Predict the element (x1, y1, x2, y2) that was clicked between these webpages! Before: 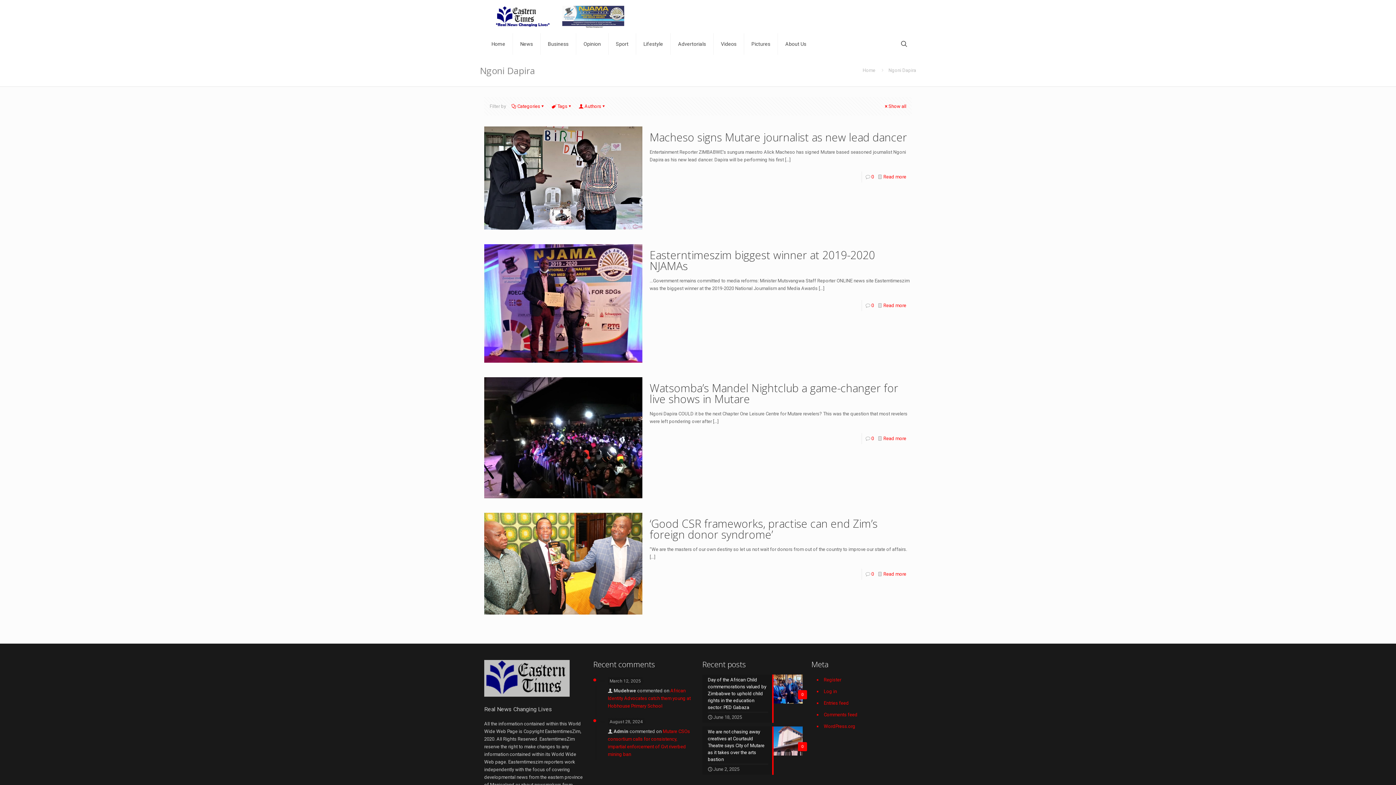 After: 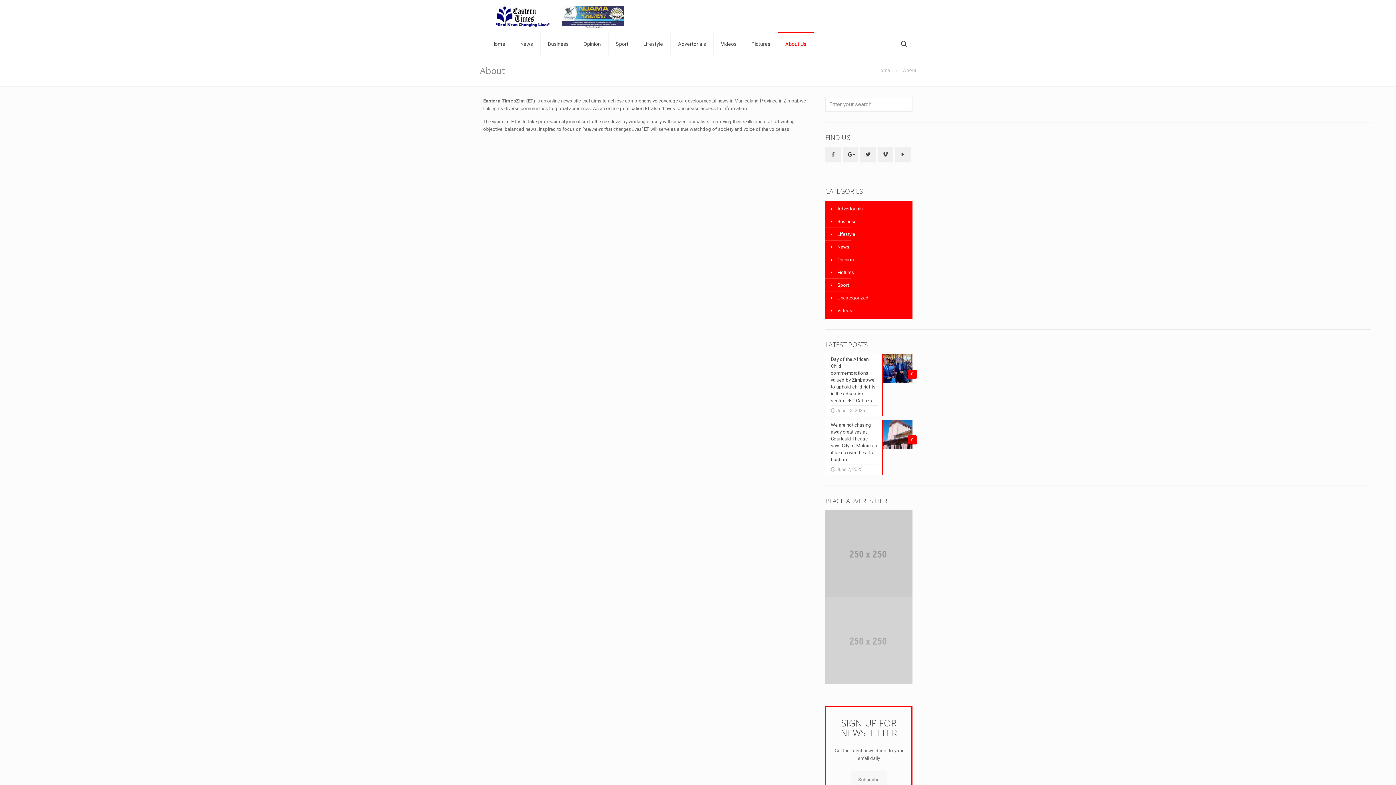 Action: bbox: (778, 32, 813, 54) label: About Us